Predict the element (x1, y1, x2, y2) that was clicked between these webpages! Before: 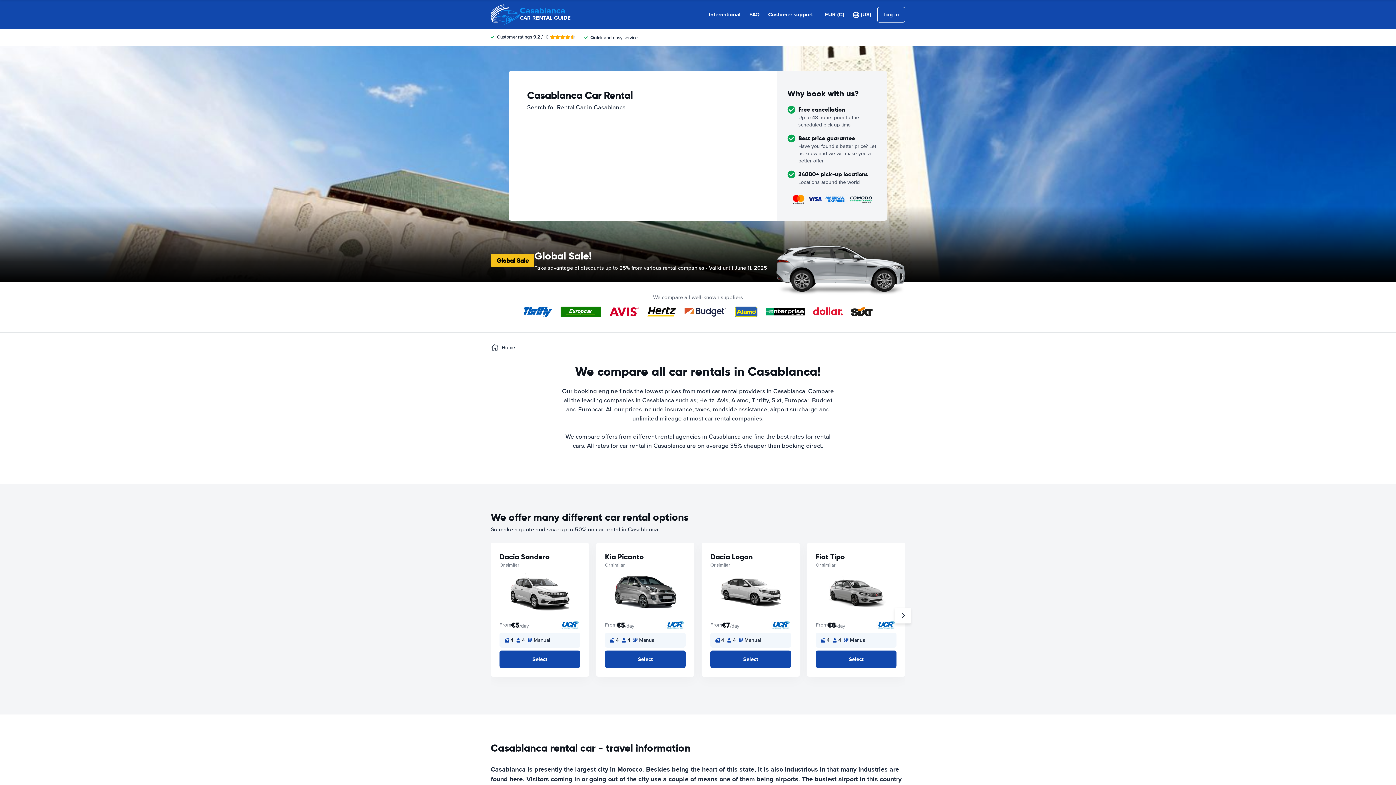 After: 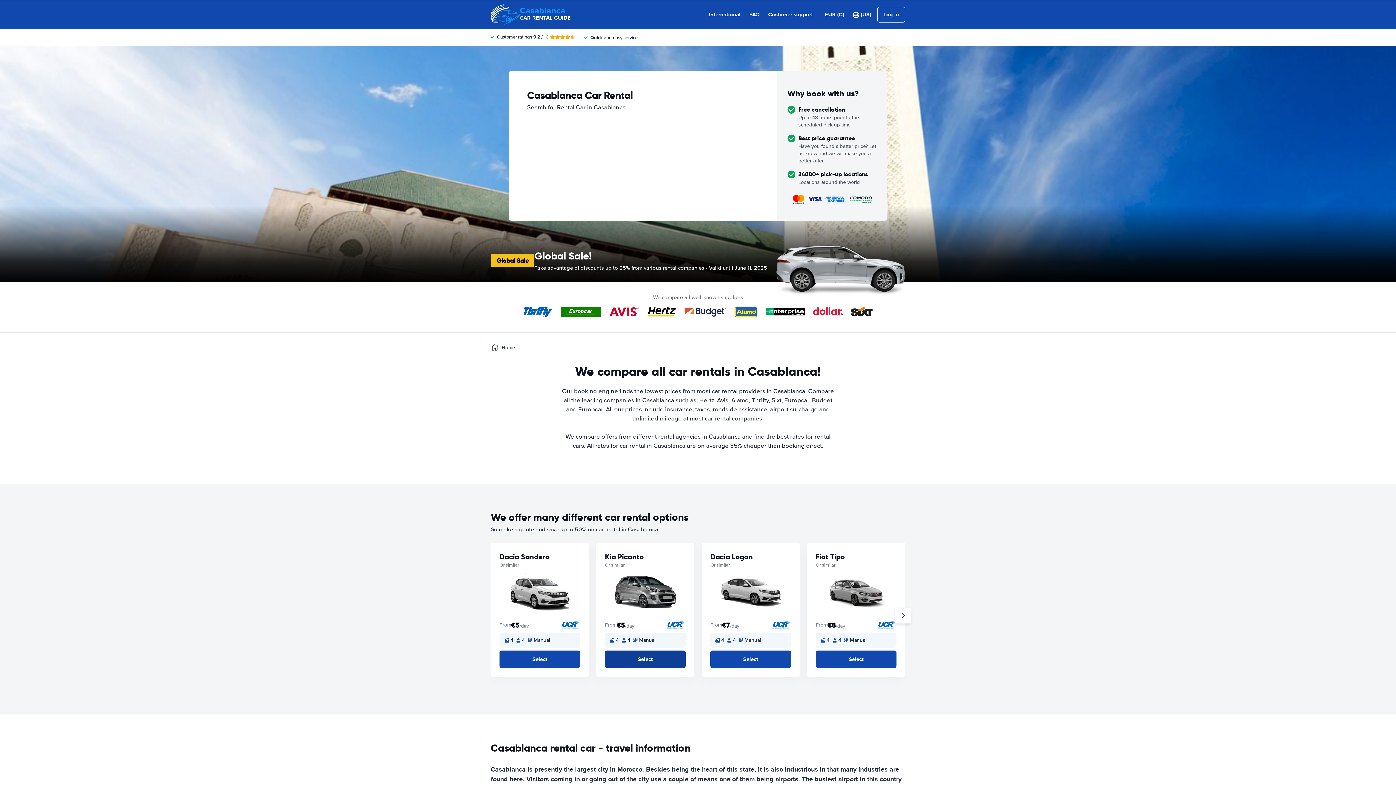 Action: bbox: (605, 650, 685, 668) label: Select